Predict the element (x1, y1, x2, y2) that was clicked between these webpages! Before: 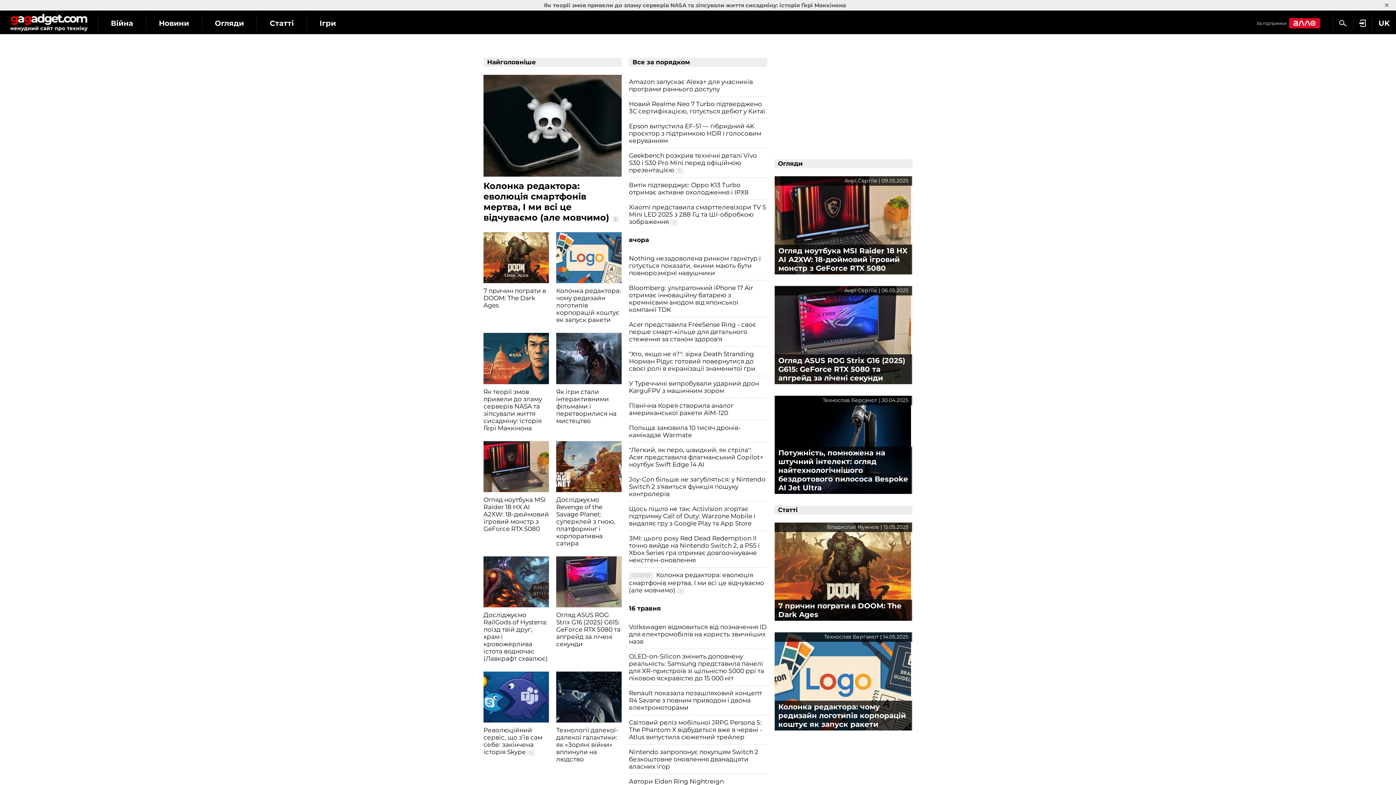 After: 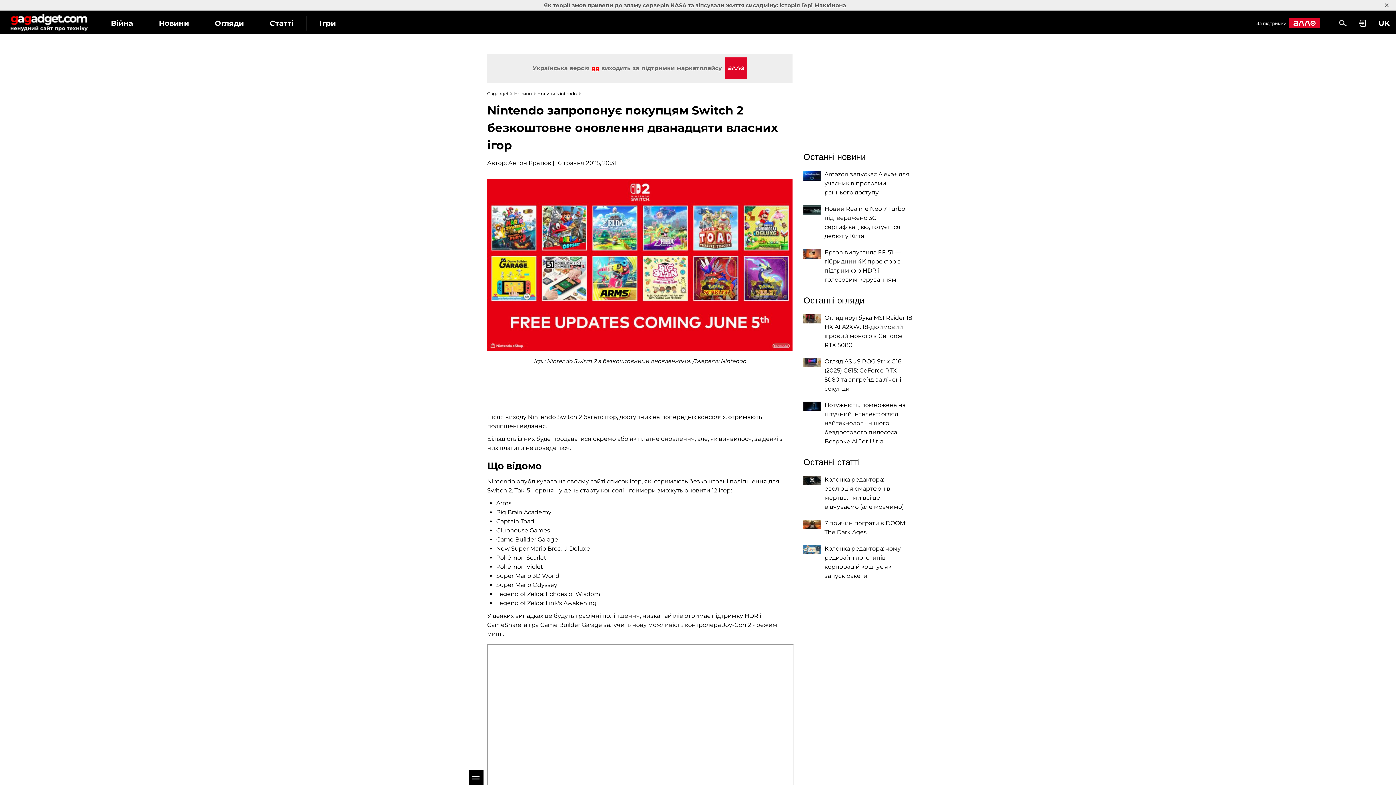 Action: bbox: (629, 745, 767, 774) label: Nintendo запропонує покупцям Switch 2 безкоштовне оновлення дванадцяти власних ігор